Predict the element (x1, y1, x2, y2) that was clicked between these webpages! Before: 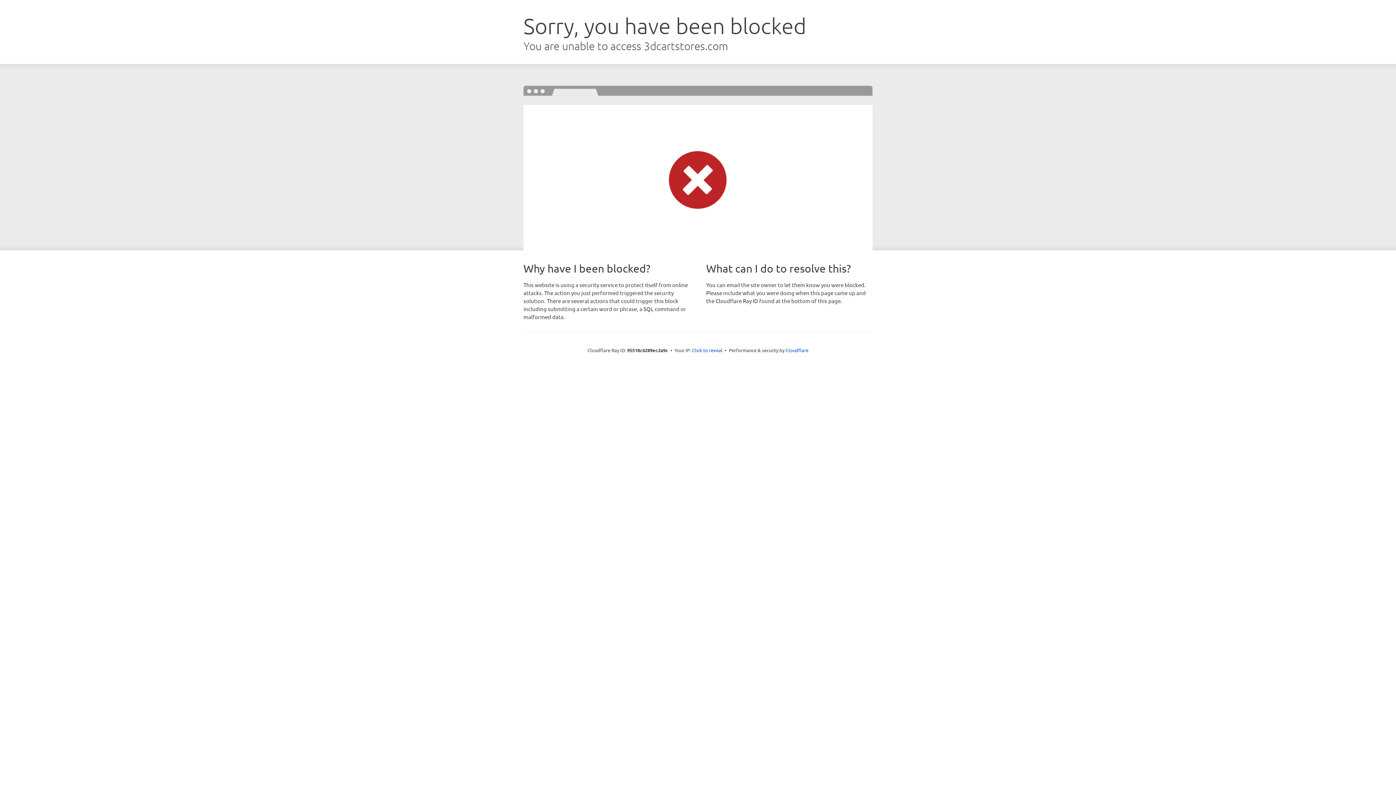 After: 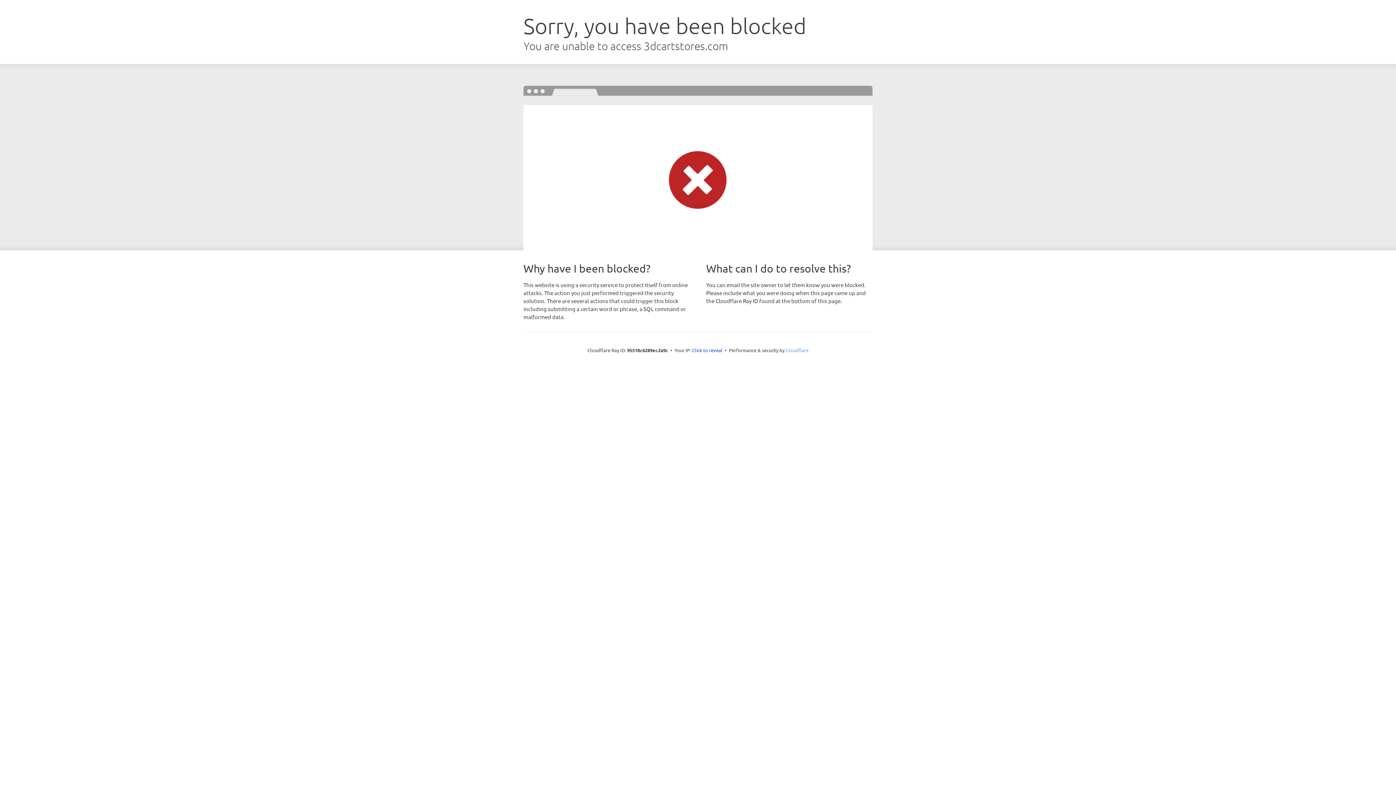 Action: label: Cloudflare bbox: (785, 347, 808, 353)